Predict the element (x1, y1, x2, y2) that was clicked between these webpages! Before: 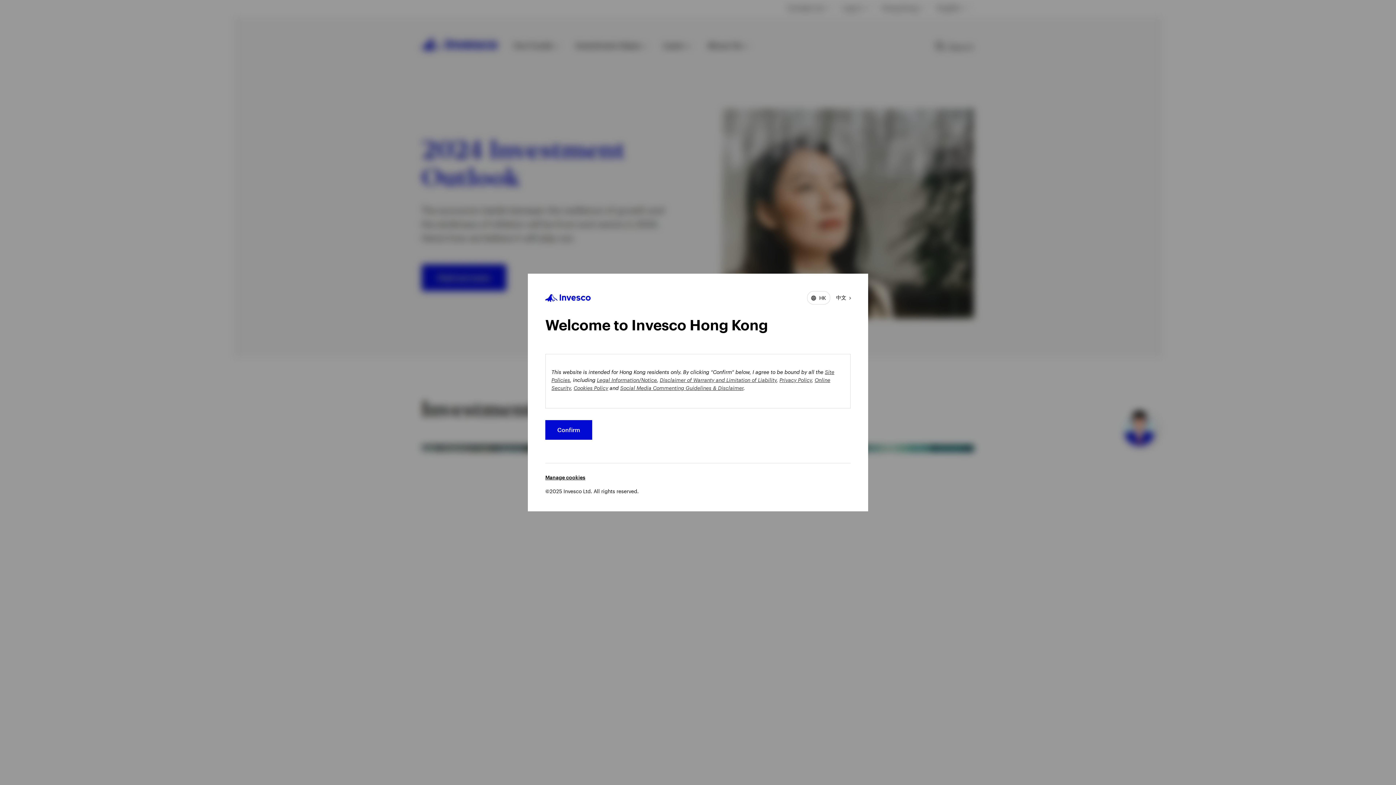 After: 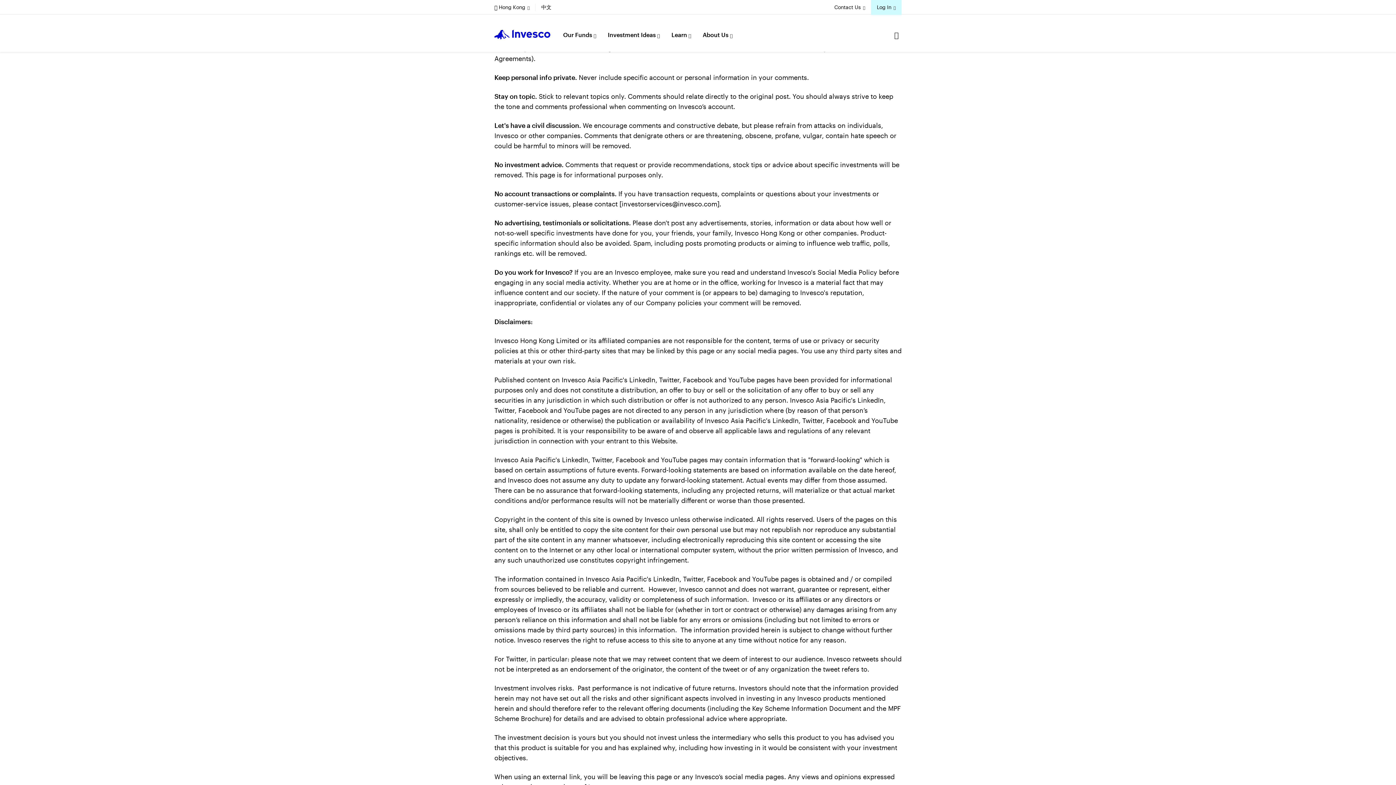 Action: bbox: (620, 385, 743, 391) label: Social Media Commenting Guidelines & Disclaimer